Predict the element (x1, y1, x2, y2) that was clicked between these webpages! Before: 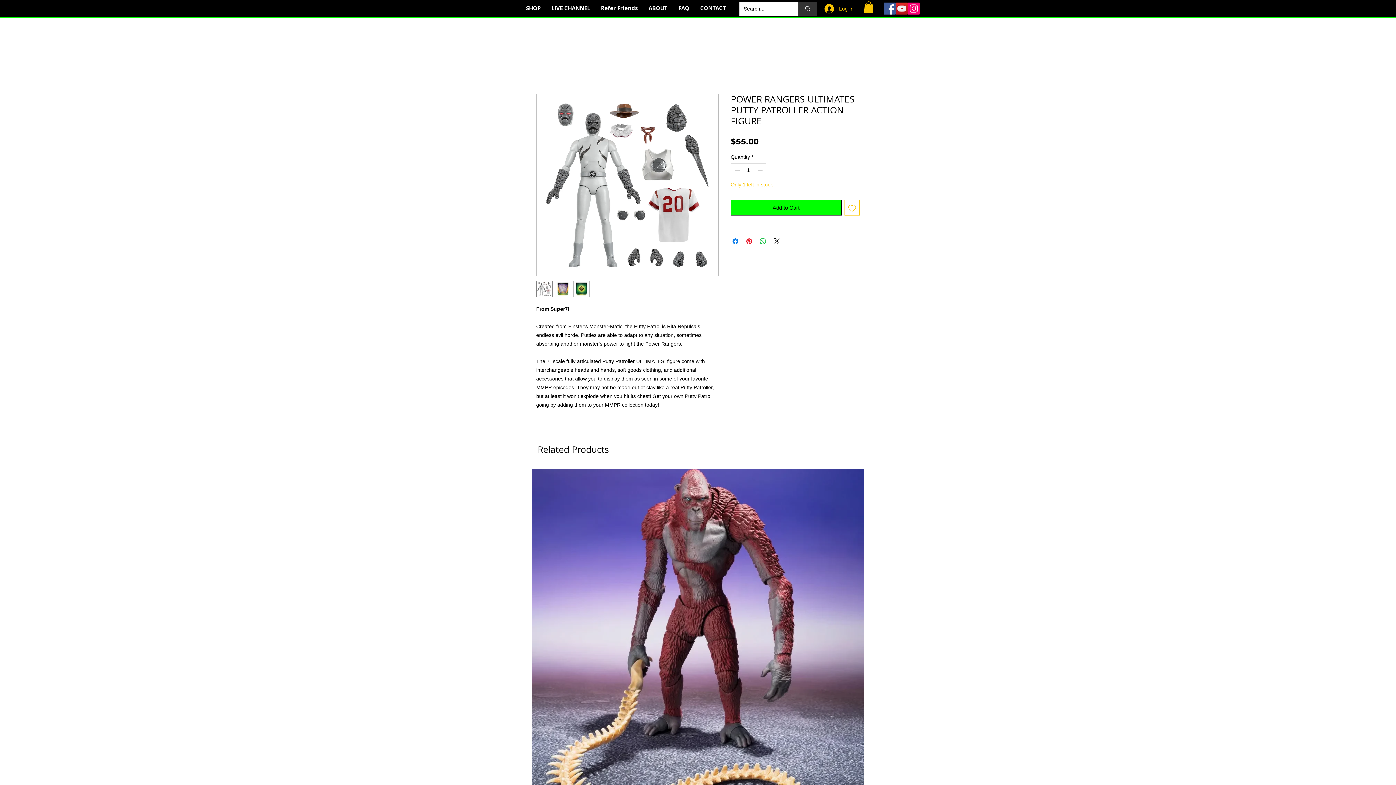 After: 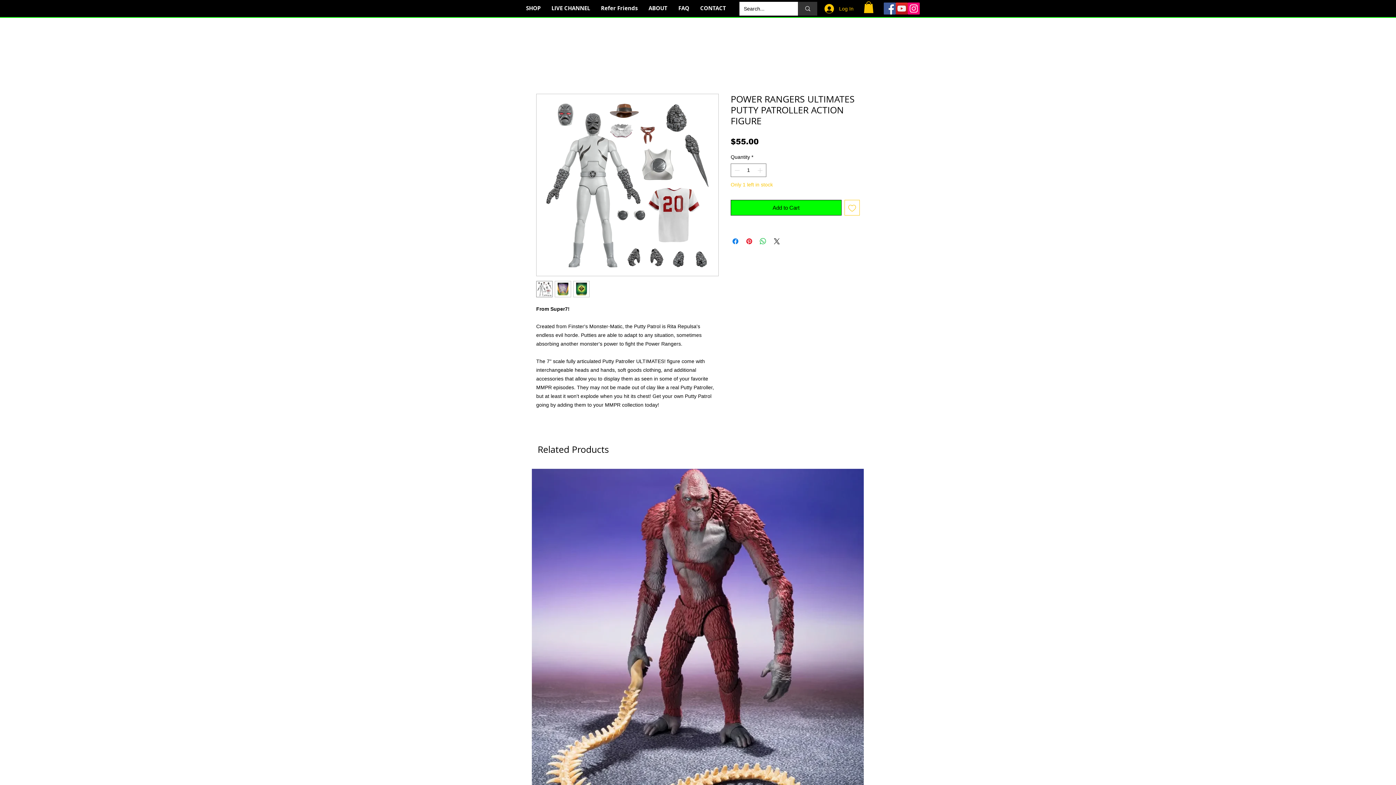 Action: bbox: (864, 1, 873, 13)